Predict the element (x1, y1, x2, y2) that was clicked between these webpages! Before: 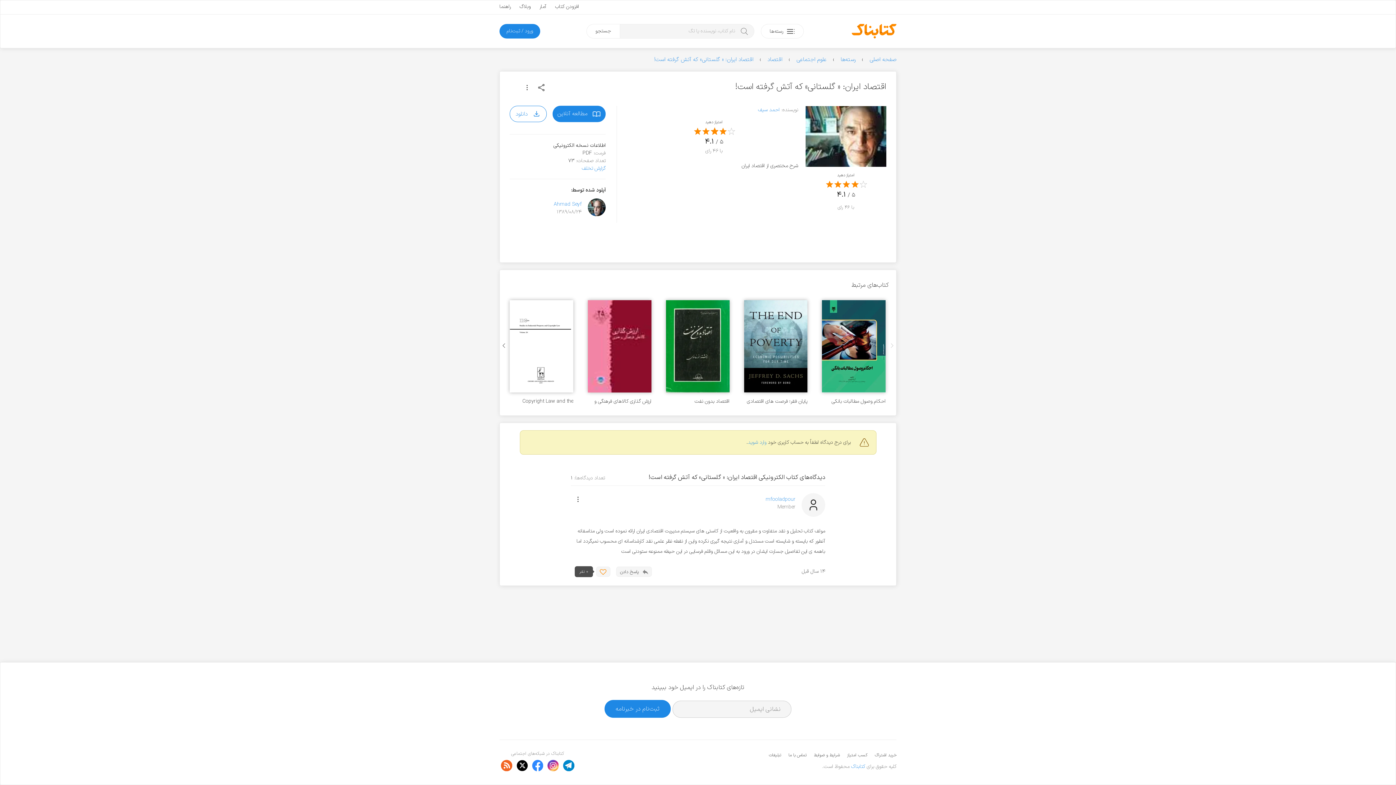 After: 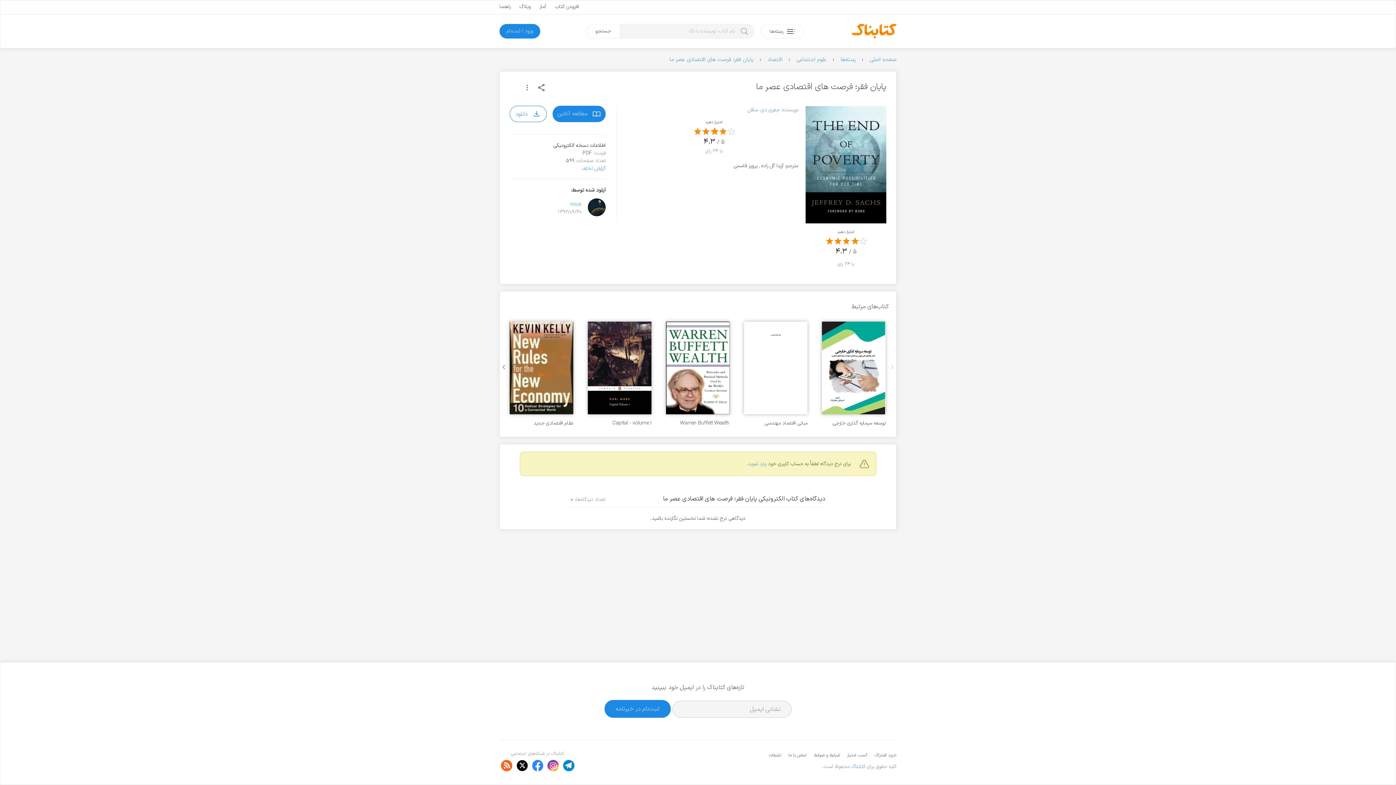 Action: bbox: (744, 397, 807, 405) label: پایان فقر؛ فرصت های اقتصادی عصر ما